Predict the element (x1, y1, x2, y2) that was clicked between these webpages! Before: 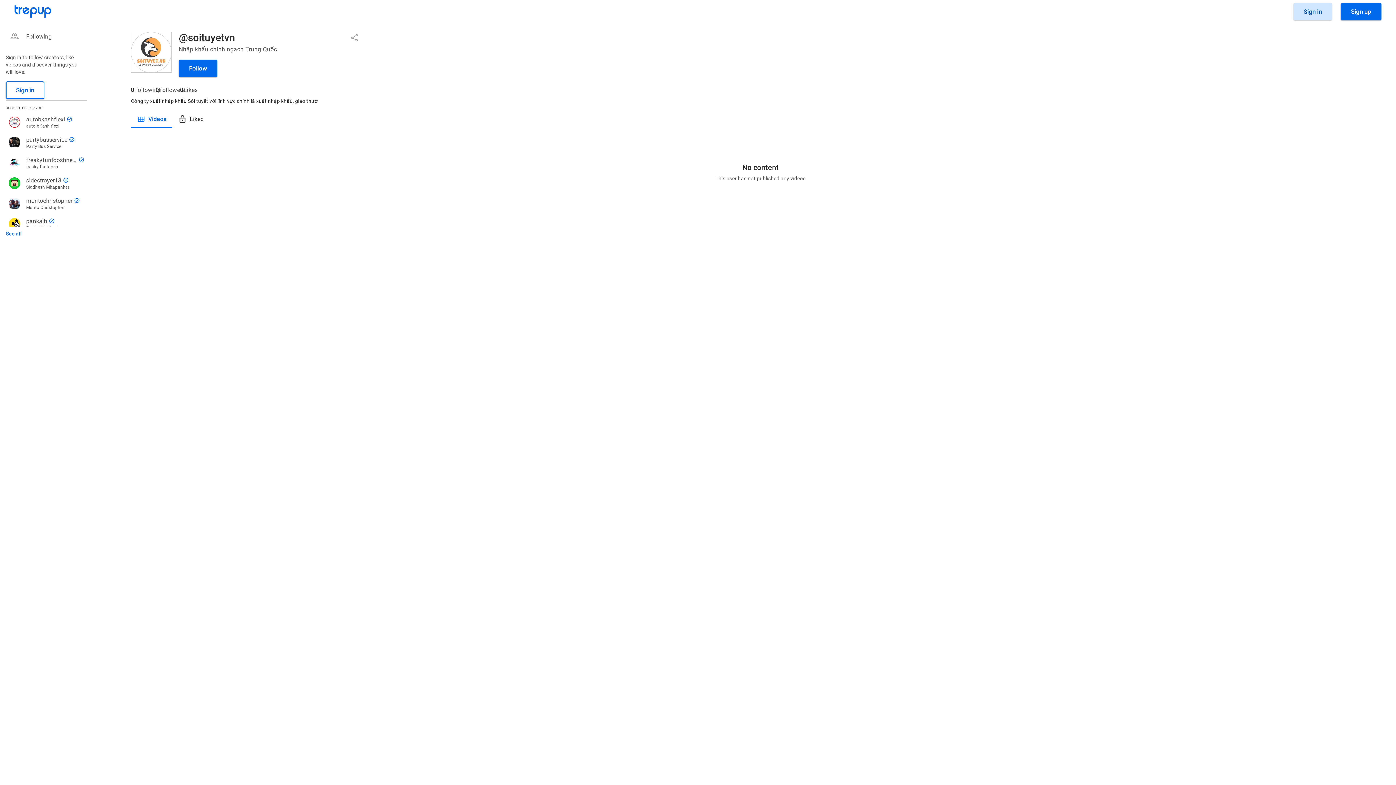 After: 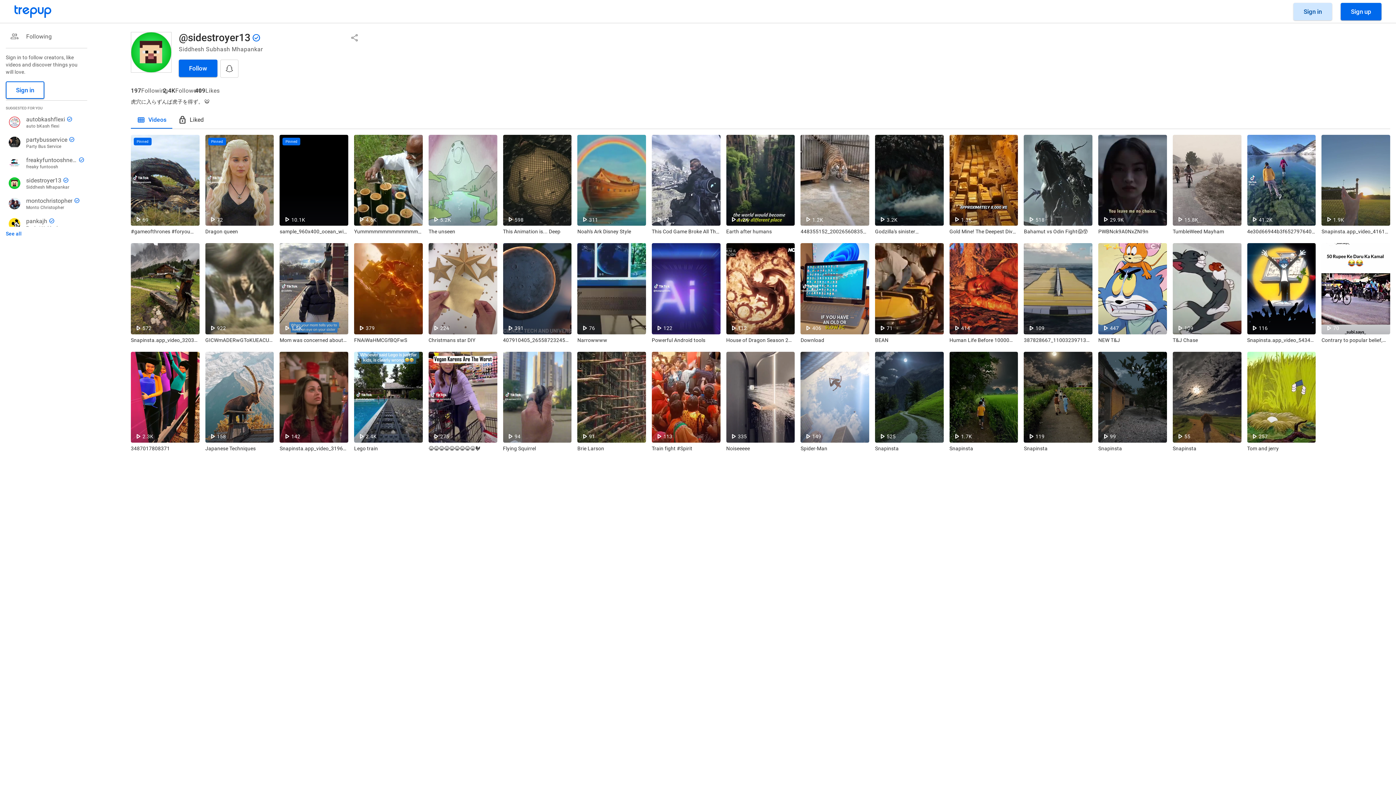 Action: bbox: (5, 174, 84, 192) label: sidestroyer13
check_circle
Siddhesh Mhapankar